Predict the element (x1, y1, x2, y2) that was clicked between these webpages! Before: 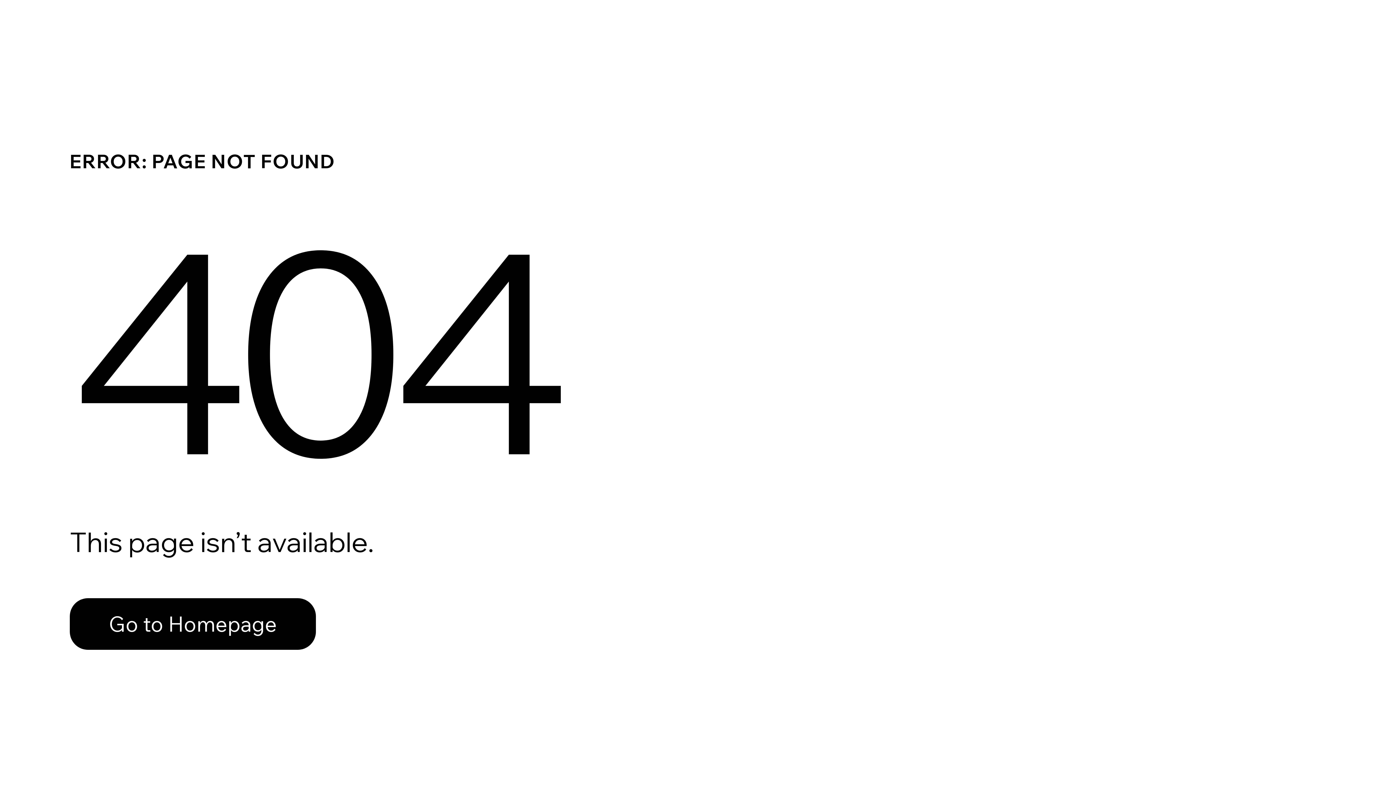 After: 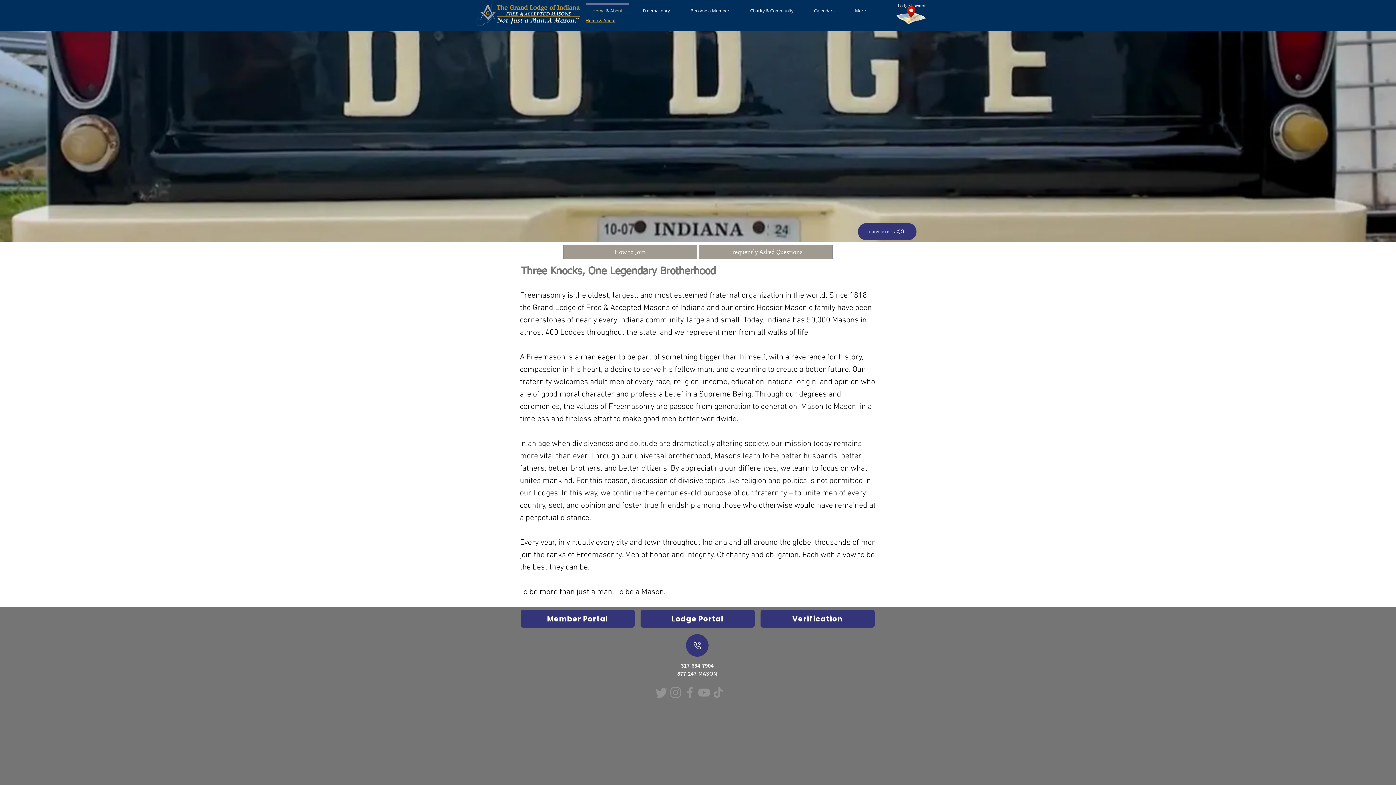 Action: label: Go to Homepage bbox: (69, 598, 316, 650)